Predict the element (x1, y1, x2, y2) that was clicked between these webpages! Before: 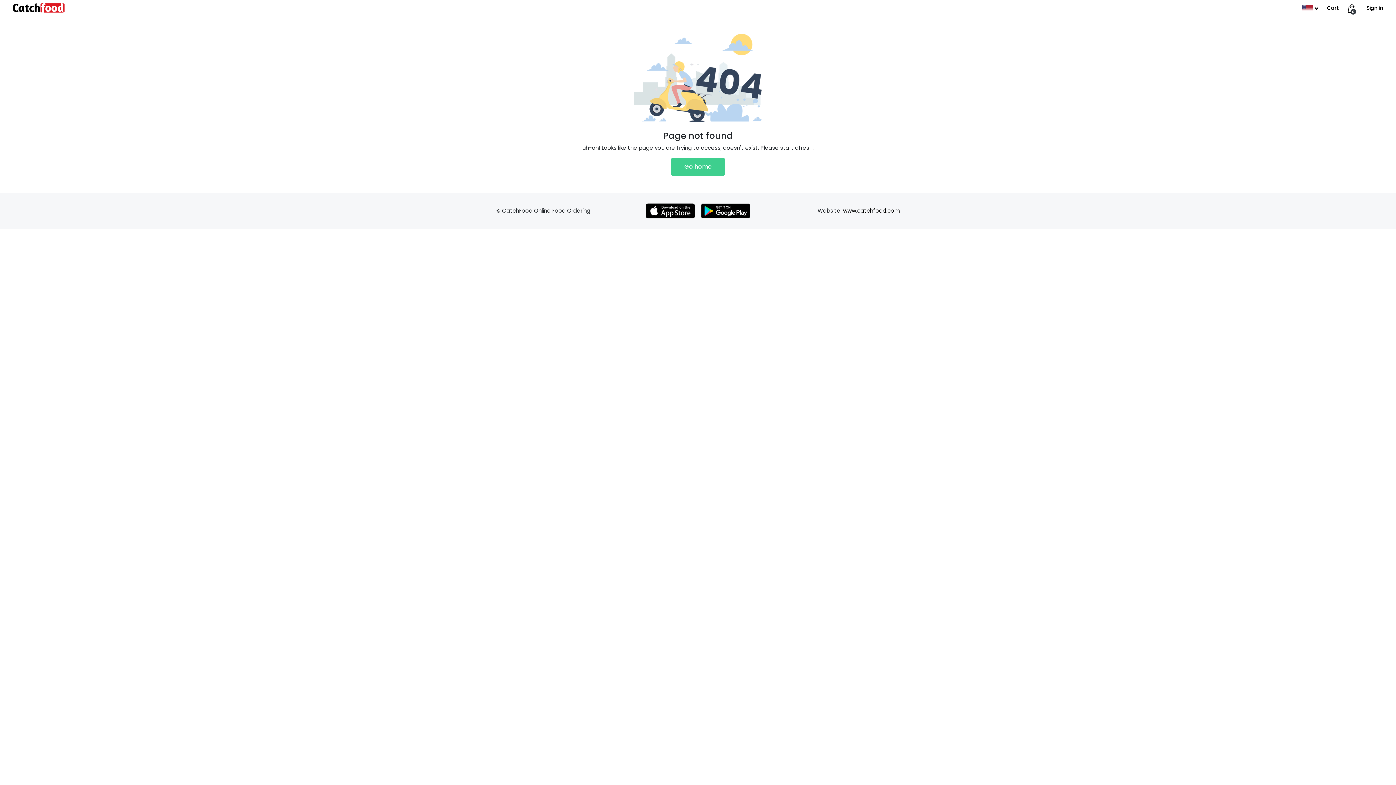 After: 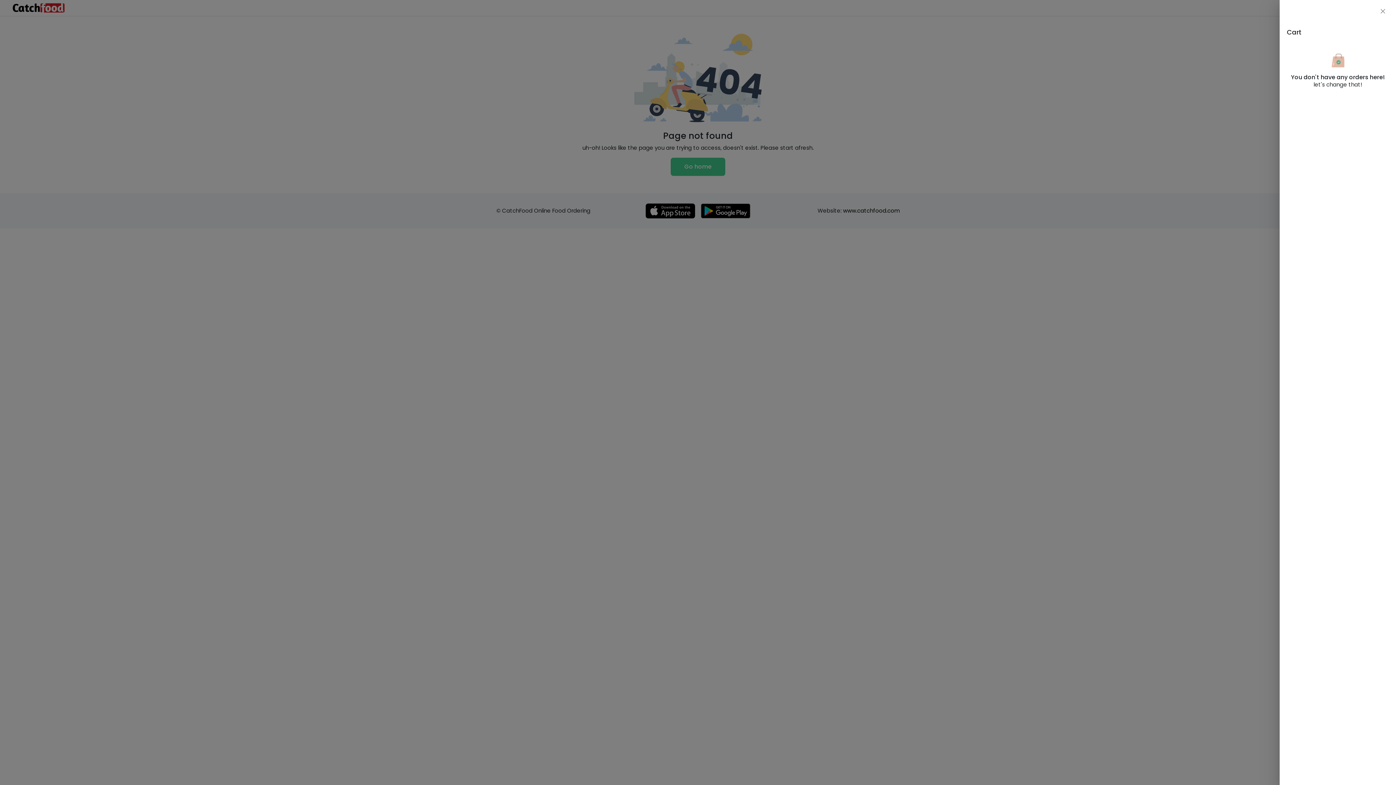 Action: label:  Cart  bbox: (1318, 1, 1348, 14)